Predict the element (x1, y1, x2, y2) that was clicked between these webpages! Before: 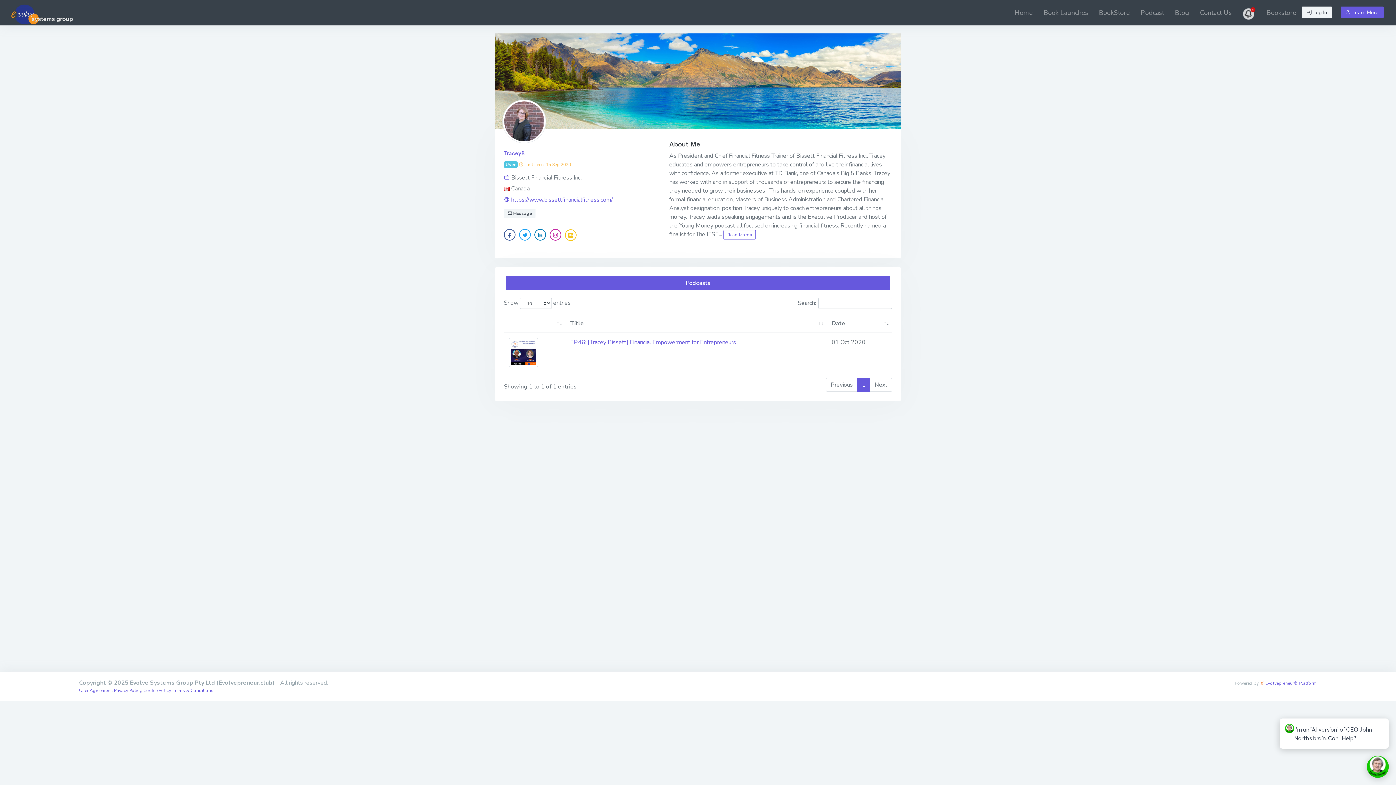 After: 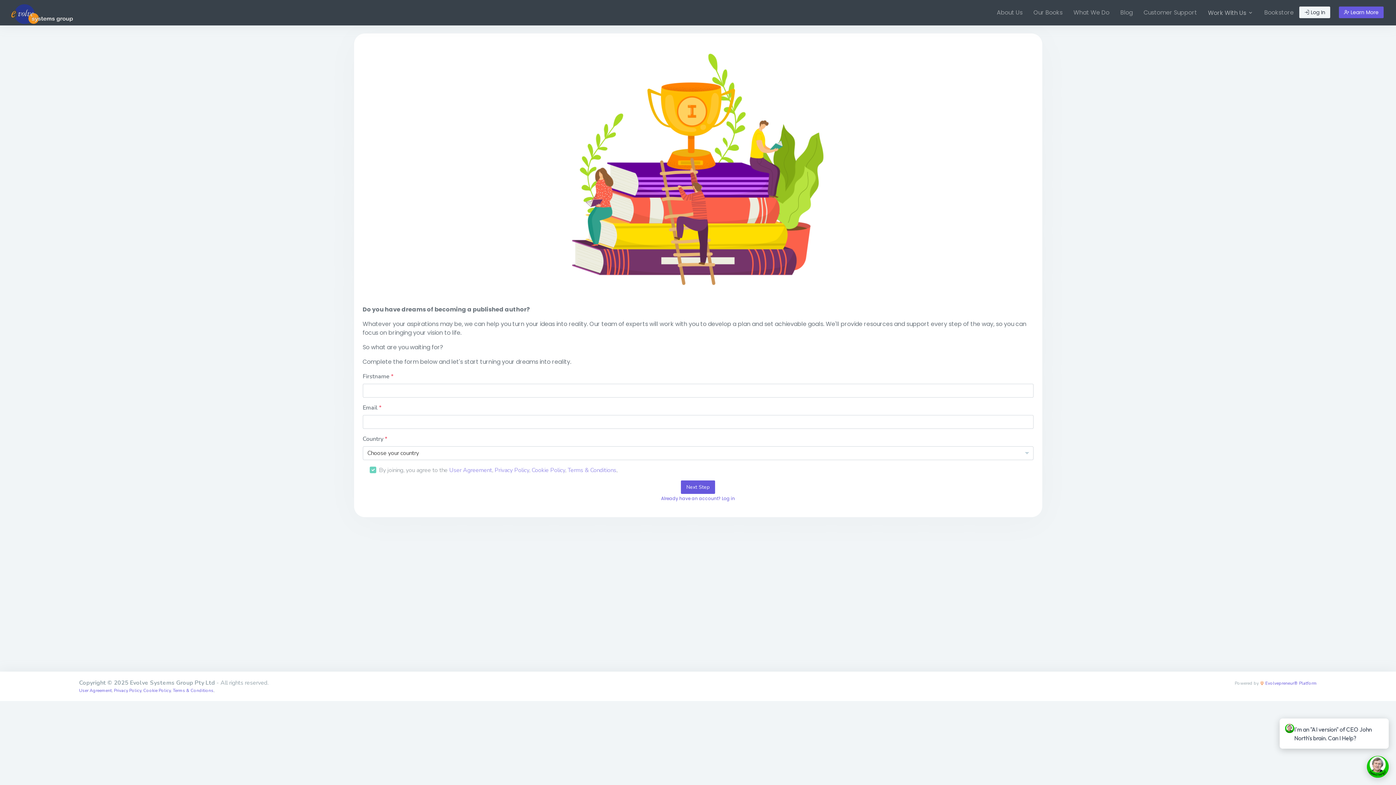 Action: bbox: (1341, 6, 1384, 18) label:  Learn More